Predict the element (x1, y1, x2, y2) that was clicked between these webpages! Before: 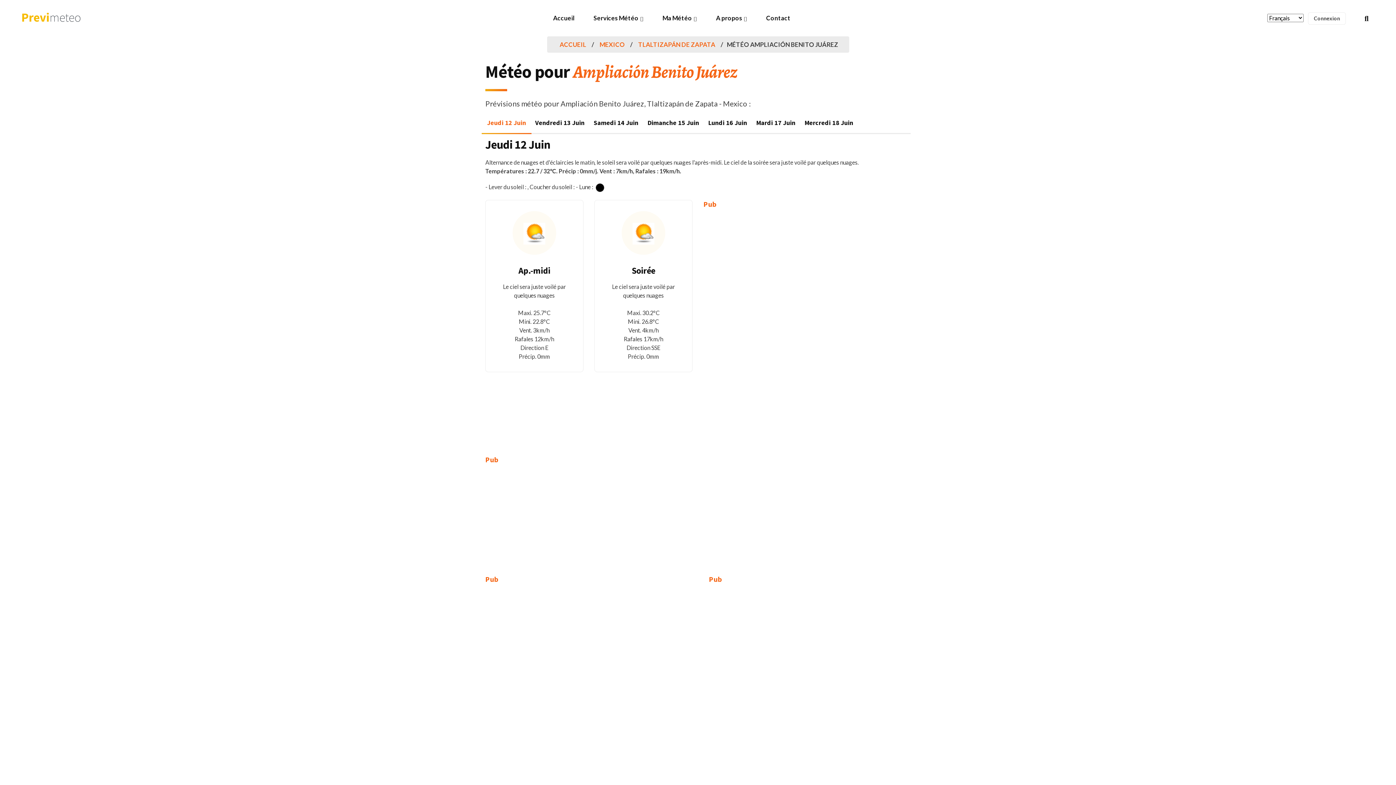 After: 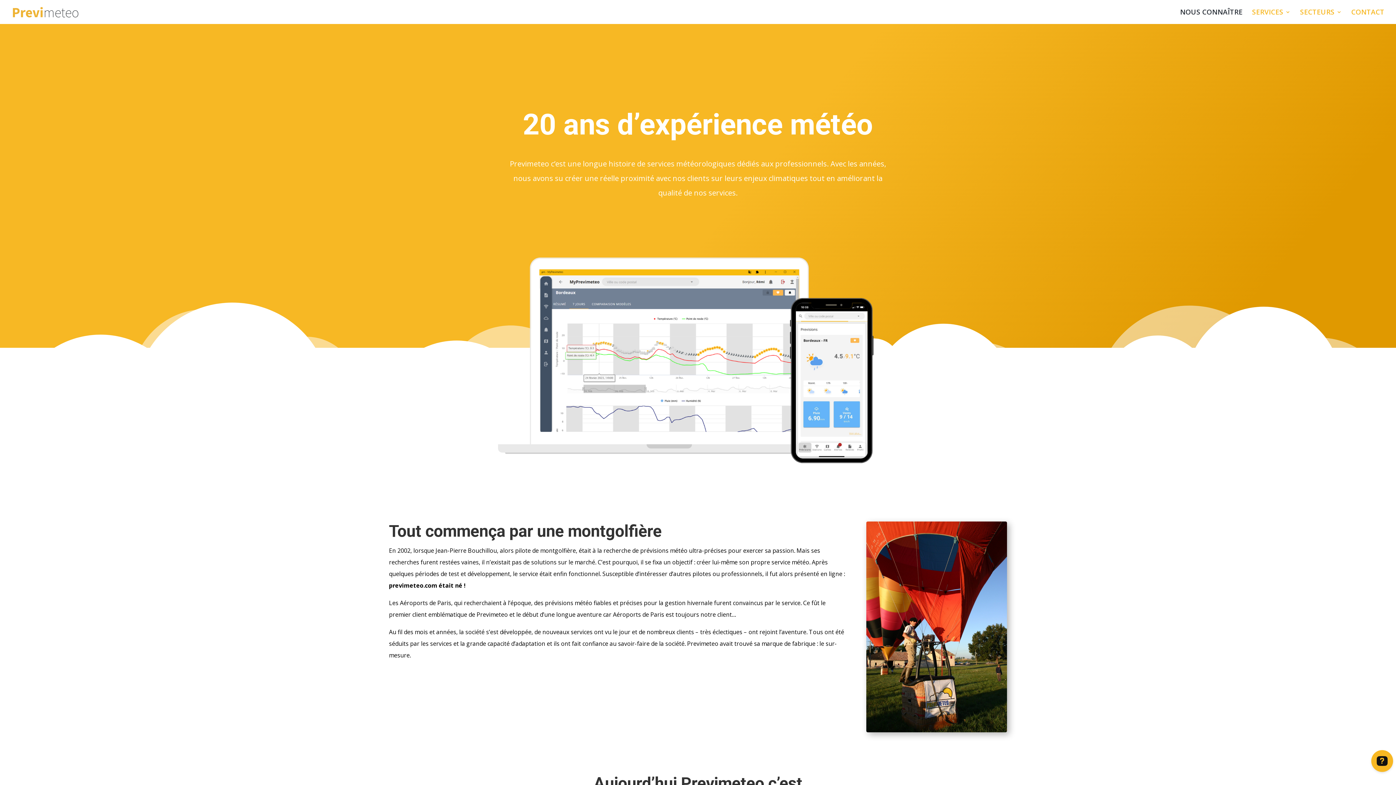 Action: label: A propos bbox: (710, 0, 752, 36)